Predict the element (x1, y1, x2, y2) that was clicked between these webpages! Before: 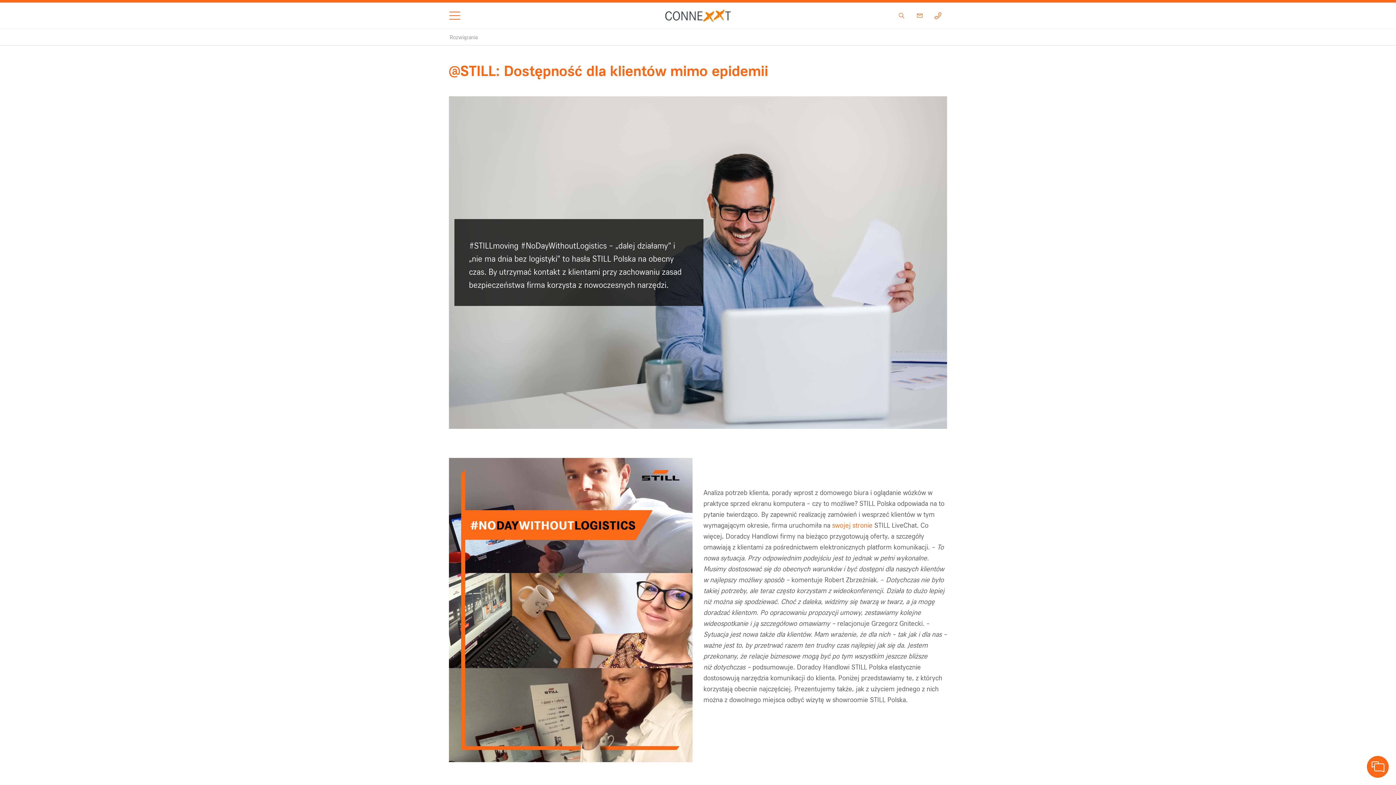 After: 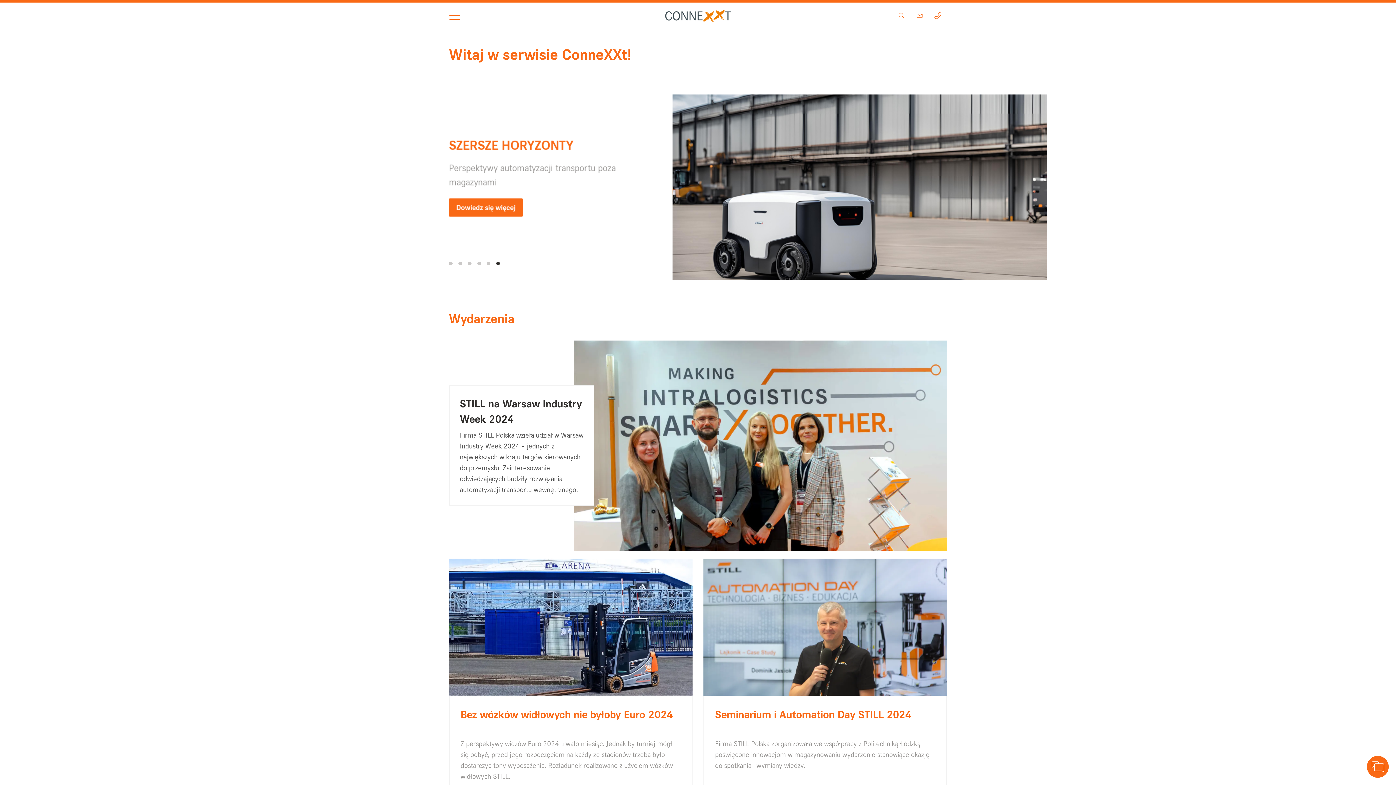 Action: bbox: (665, 2, 730, 28)